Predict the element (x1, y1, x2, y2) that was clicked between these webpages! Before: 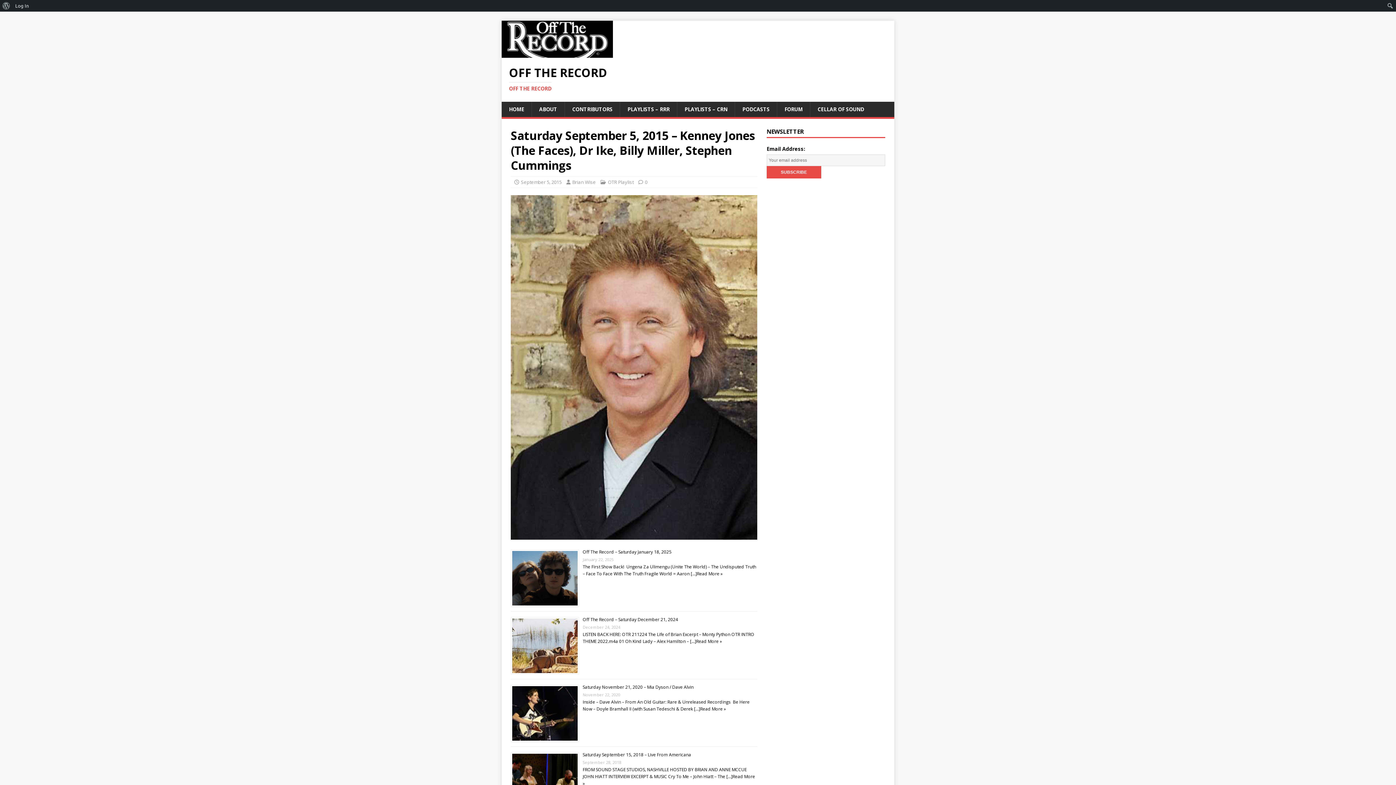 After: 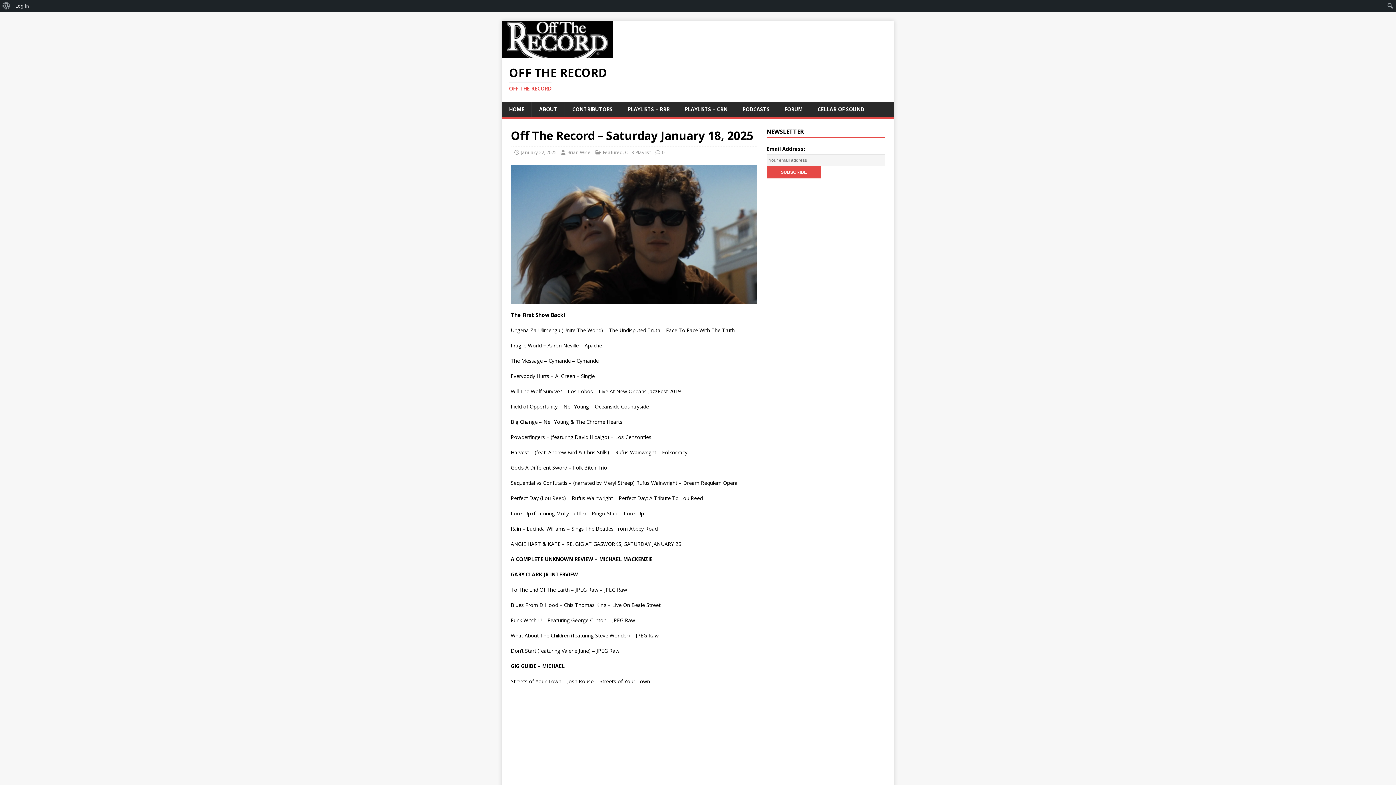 Action: bbox: (697, 570, 722, 577) label: Read More »